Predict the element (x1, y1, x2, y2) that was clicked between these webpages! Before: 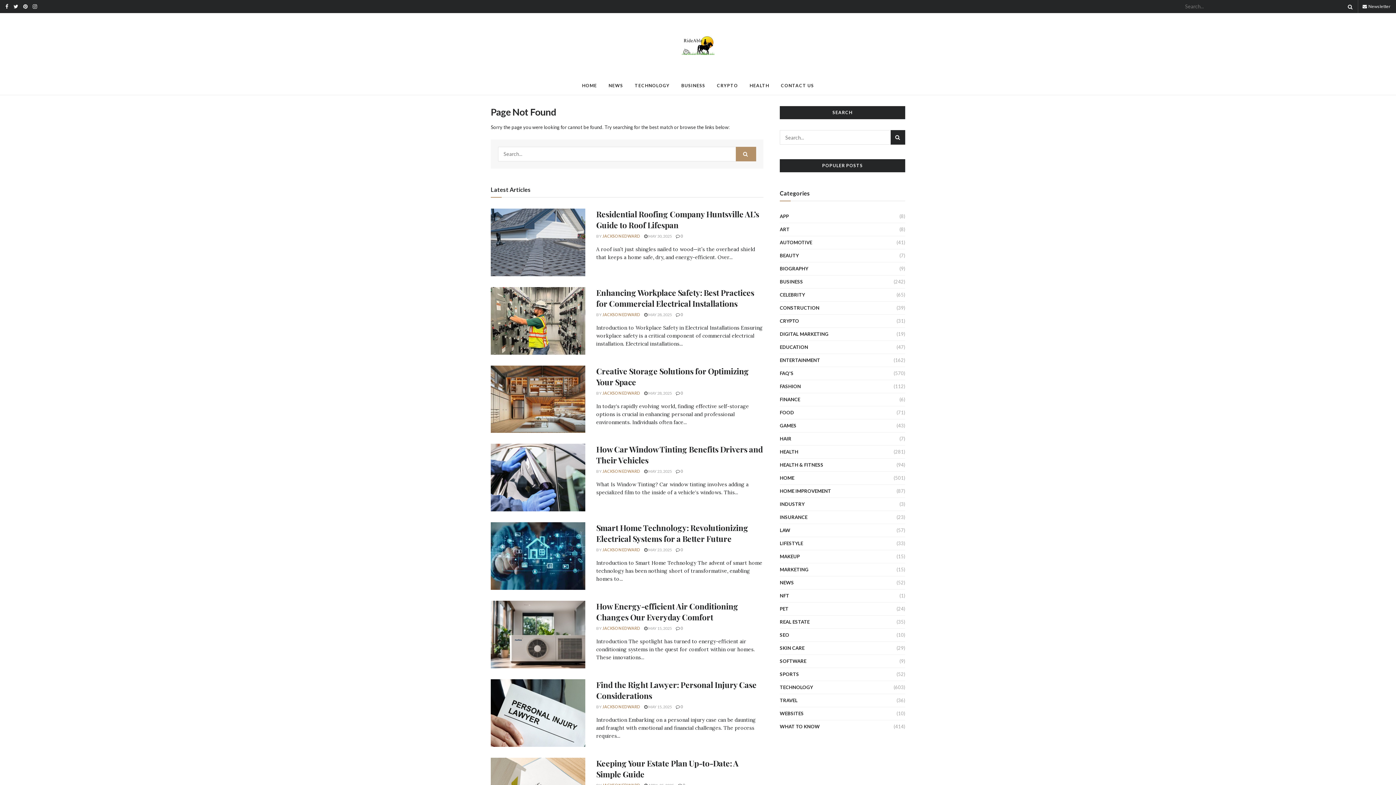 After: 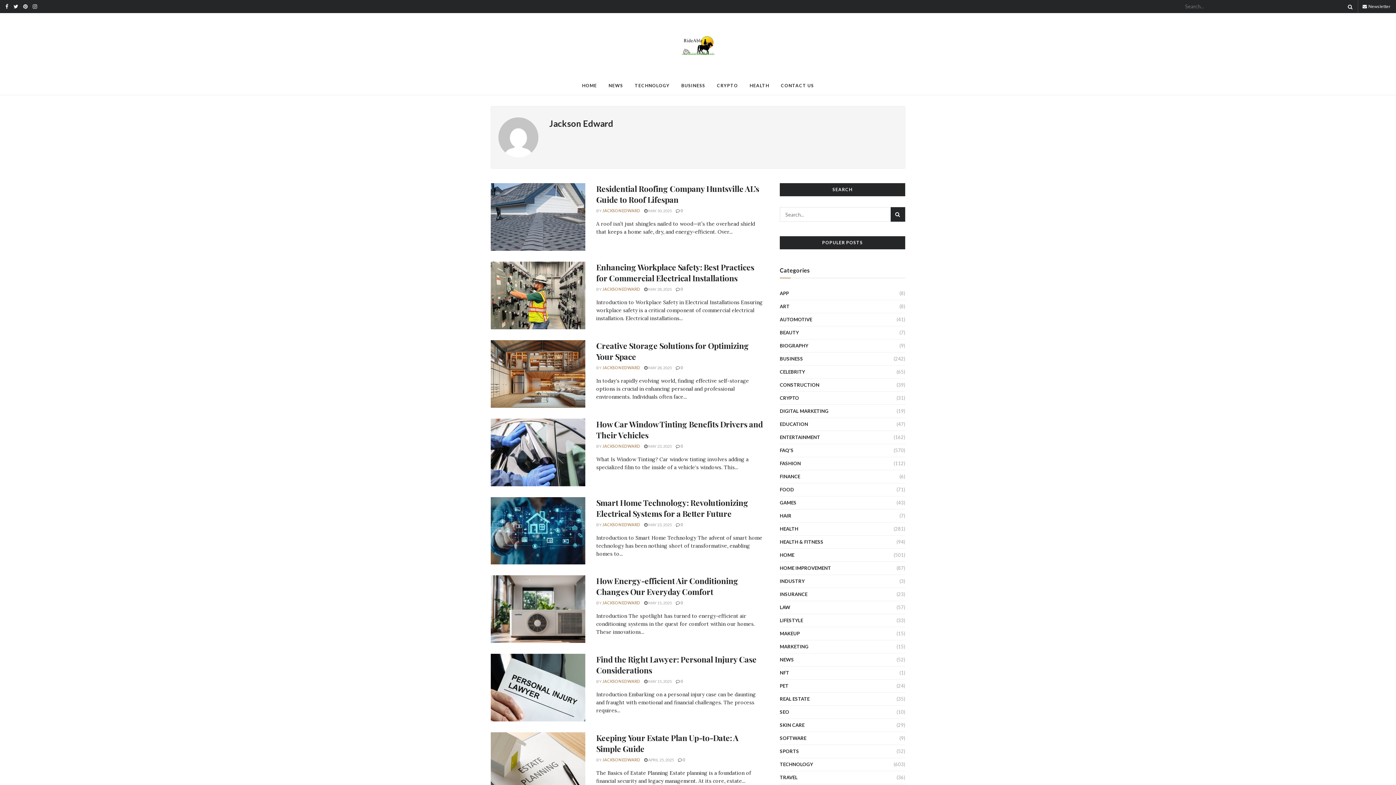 Action: label: JACKSON EDWARD bbox: (602, 626, 640, 630)